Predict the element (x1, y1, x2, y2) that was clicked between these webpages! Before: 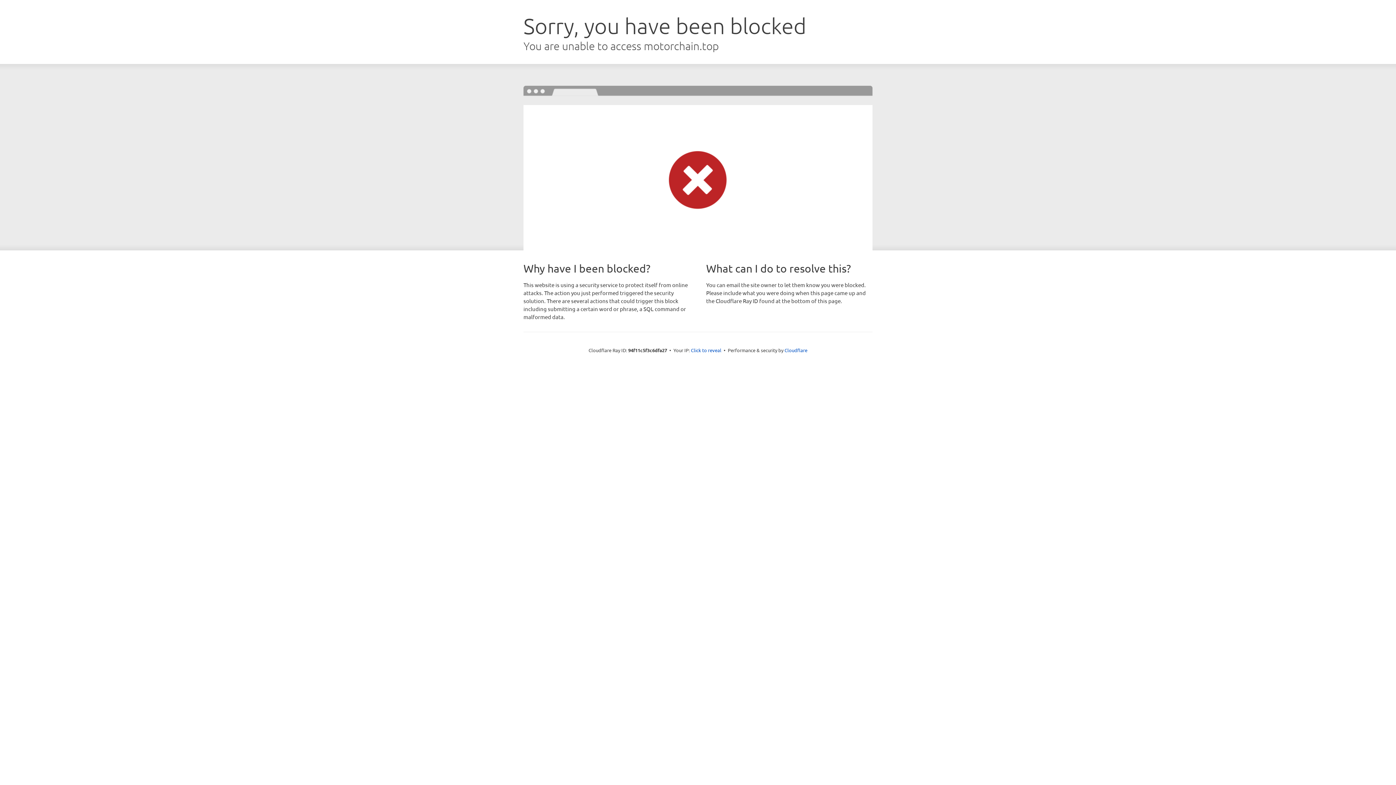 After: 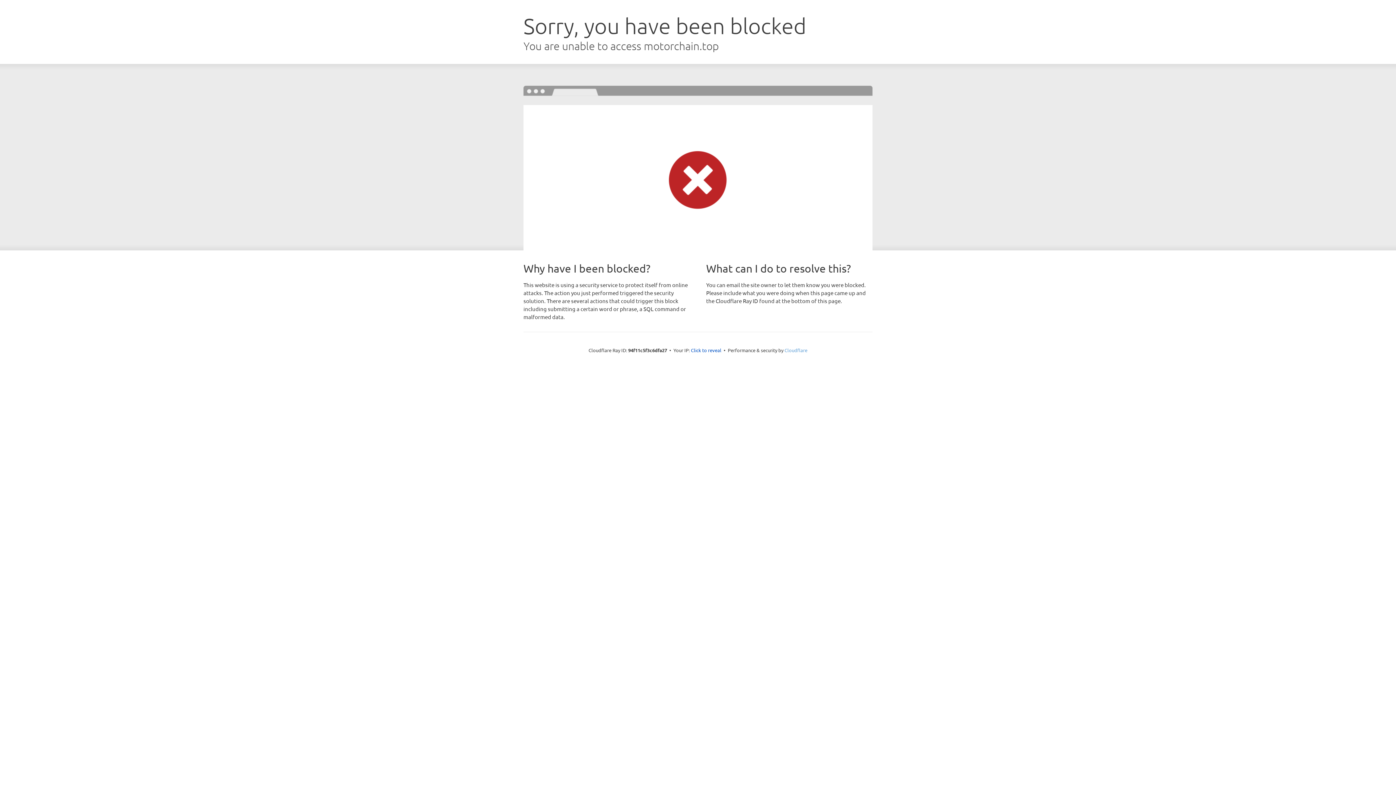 Action: label: Cloudflare bbox: (784, 347, 807, 353)